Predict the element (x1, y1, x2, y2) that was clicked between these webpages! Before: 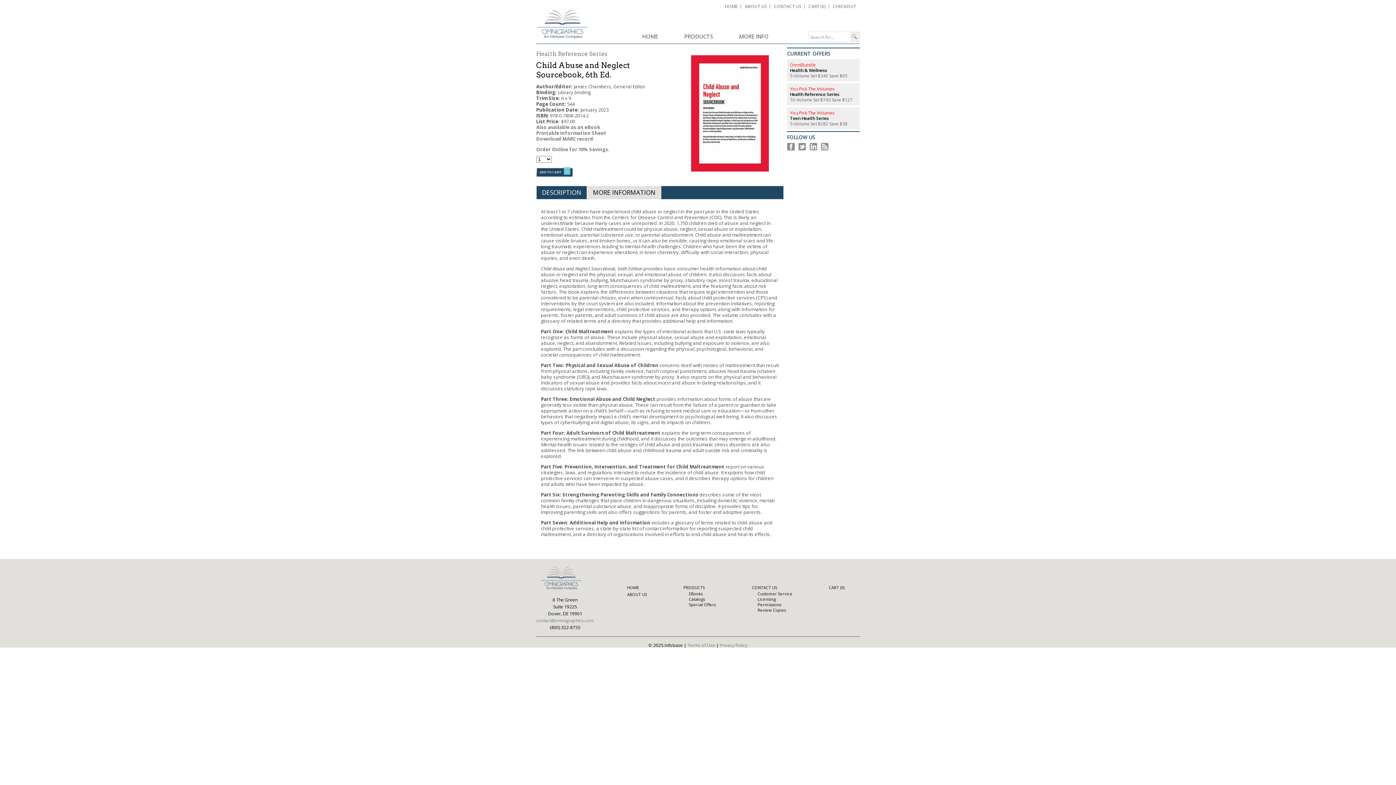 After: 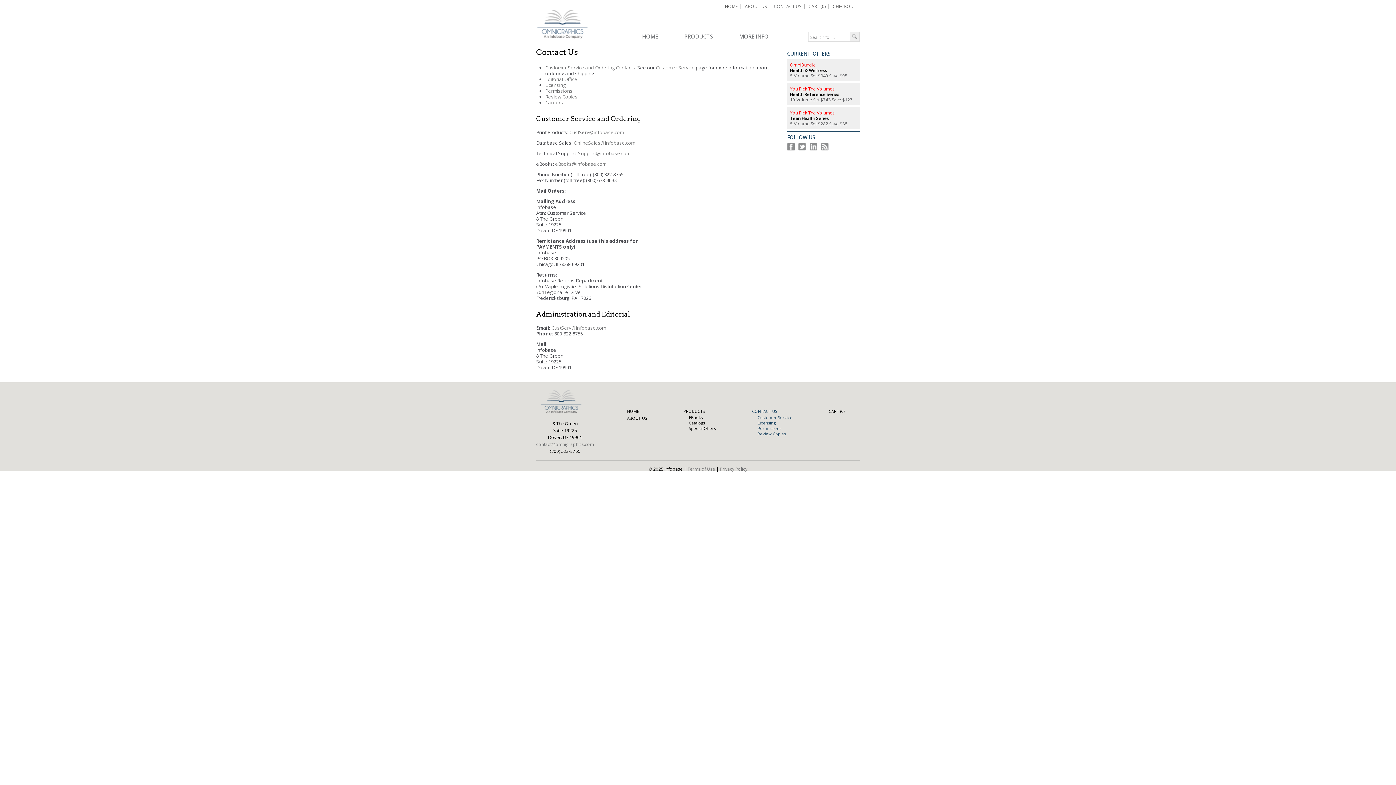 Action: bbox: (770, 3, 805, 9) label: CONTACT US